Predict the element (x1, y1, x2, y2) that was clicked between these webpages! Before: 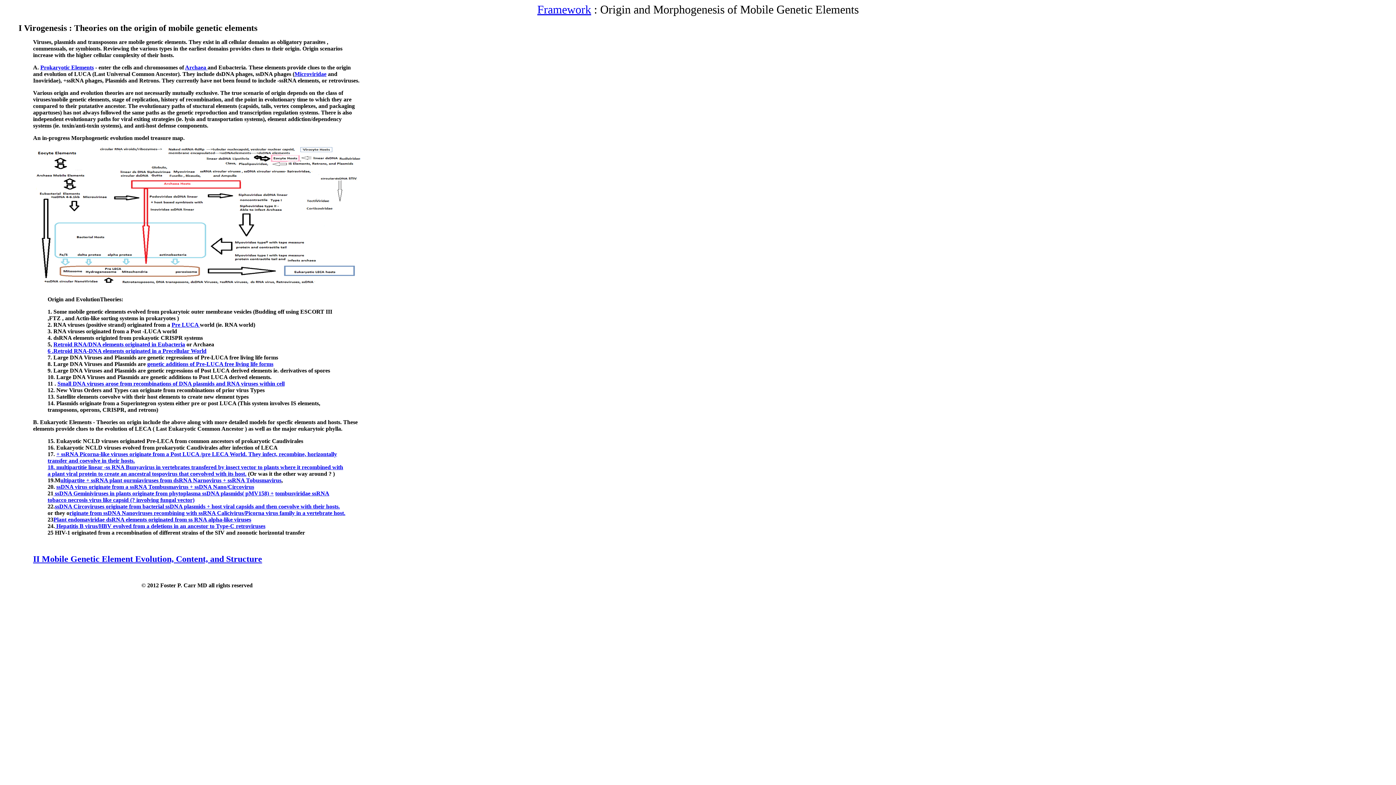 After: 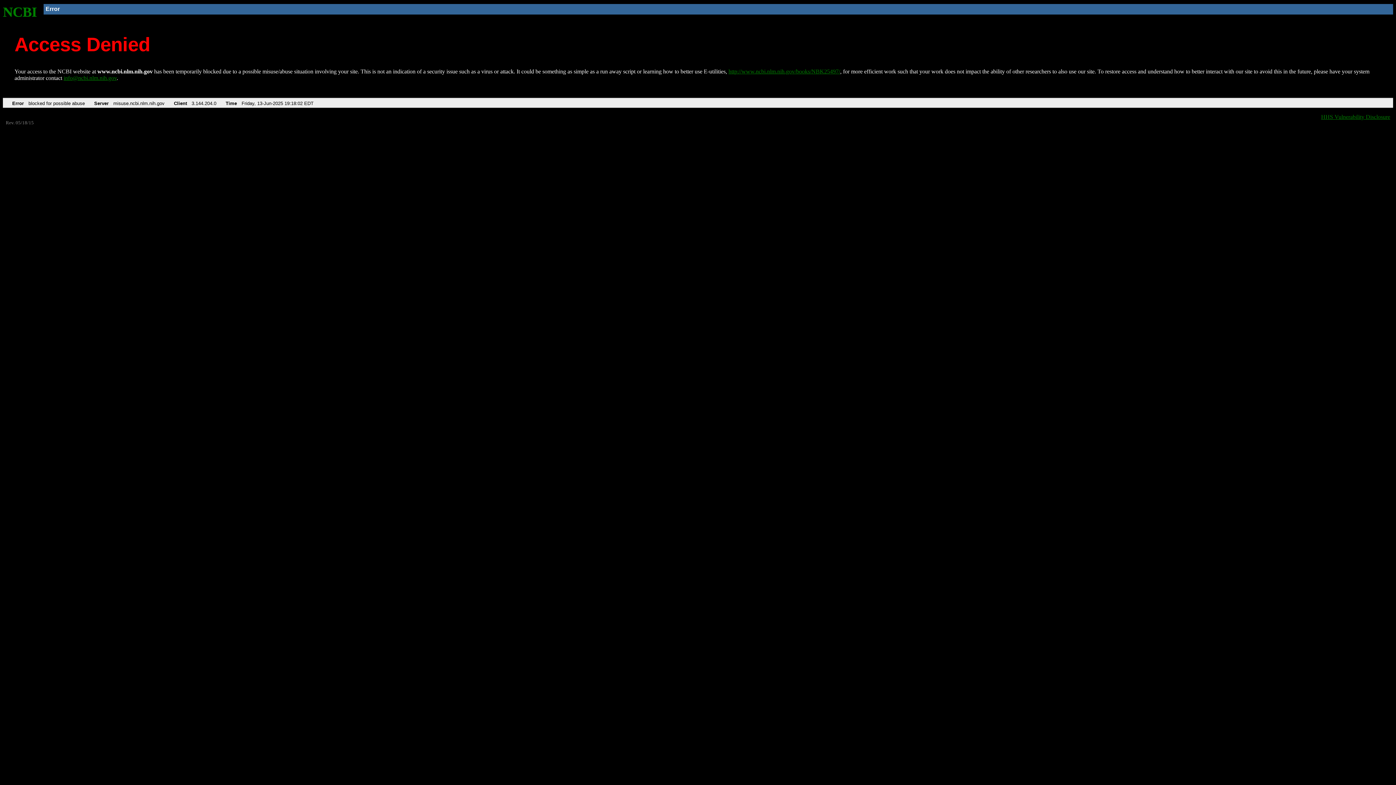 Action: label: genetic additions of Pre-LUCA free living life forms bbox: (147, 361, 273, 367)